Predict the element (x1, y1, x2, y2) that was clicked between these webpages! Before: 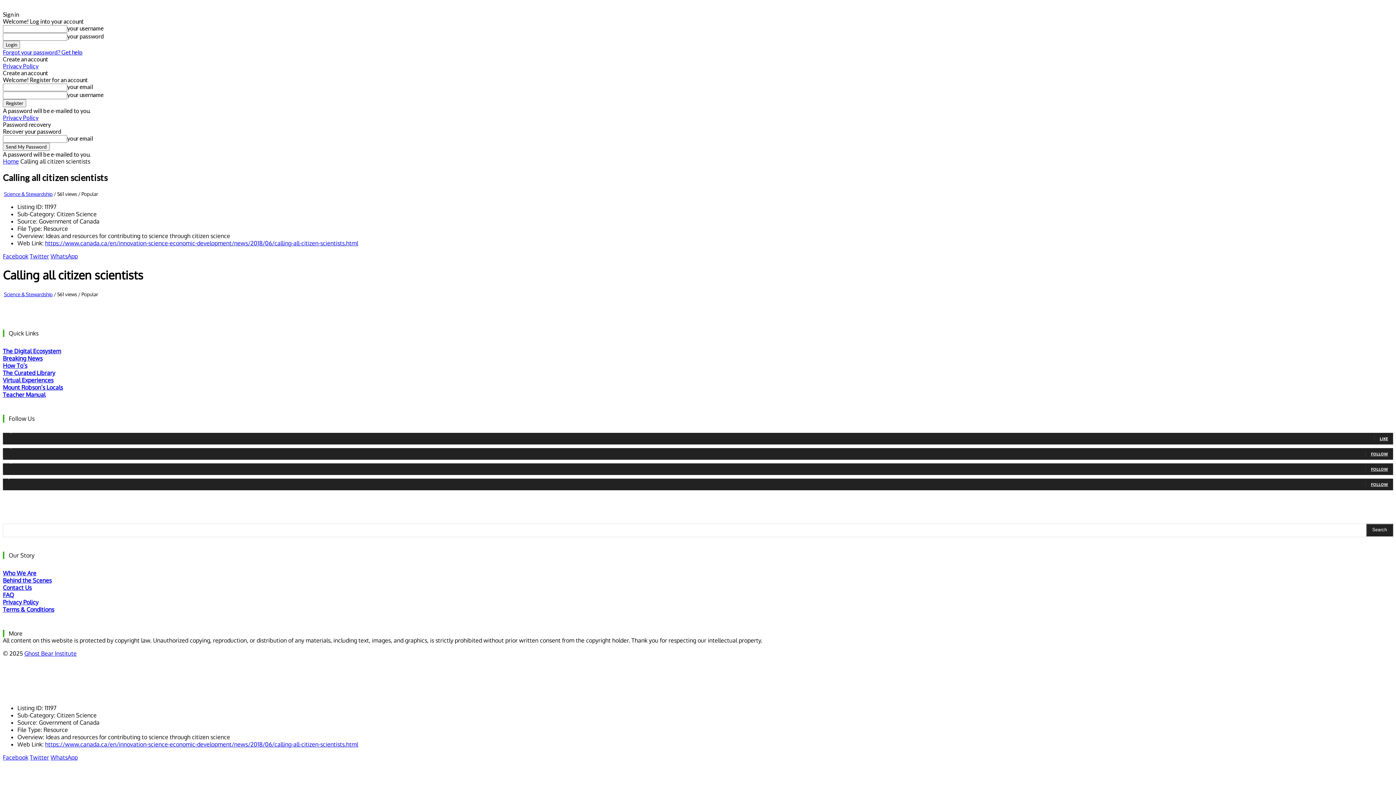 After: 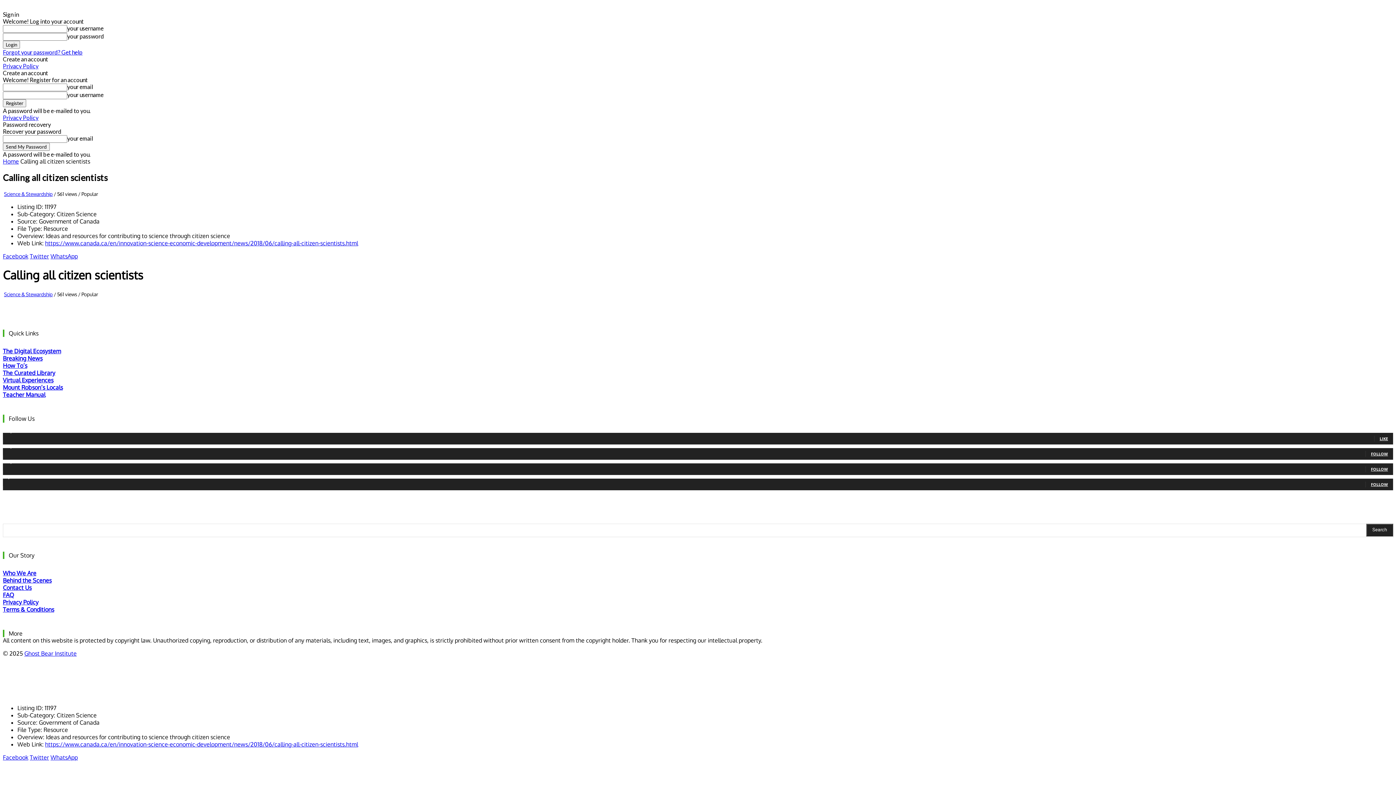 Action: label: Create an account bbox: (2, 55, 48, 62)